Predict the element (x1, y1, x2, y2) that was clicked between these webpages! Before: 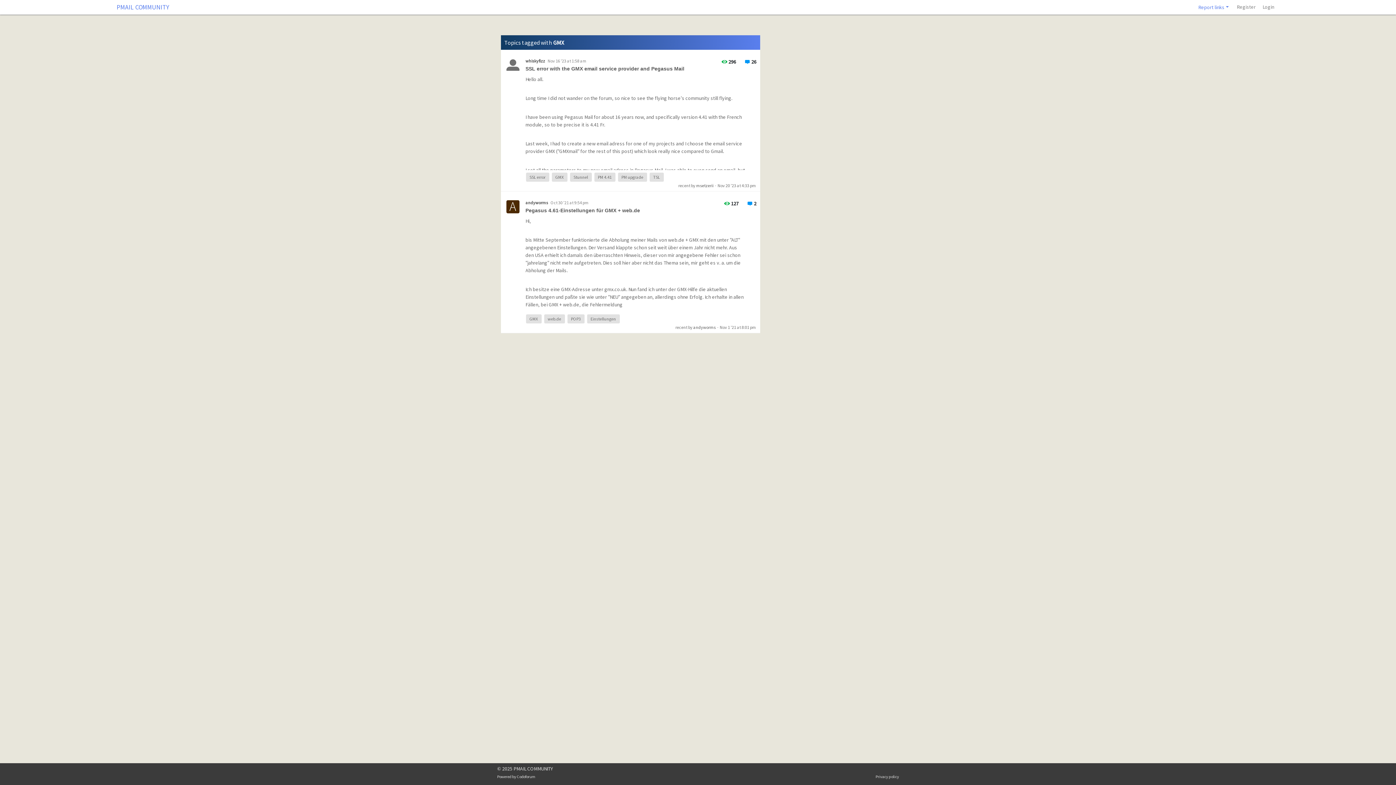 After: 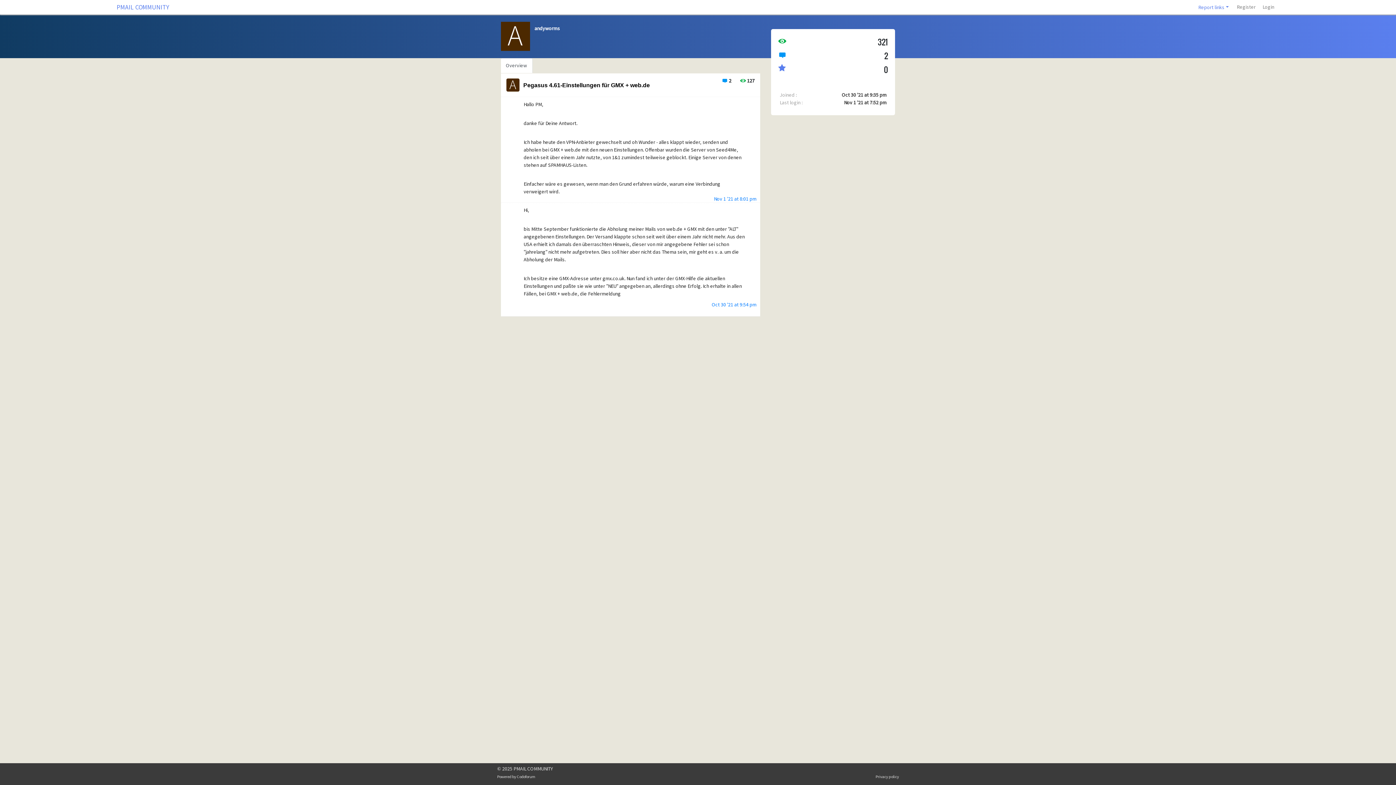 Action: bbox: (693, 324, 715, 330) label: andyworms